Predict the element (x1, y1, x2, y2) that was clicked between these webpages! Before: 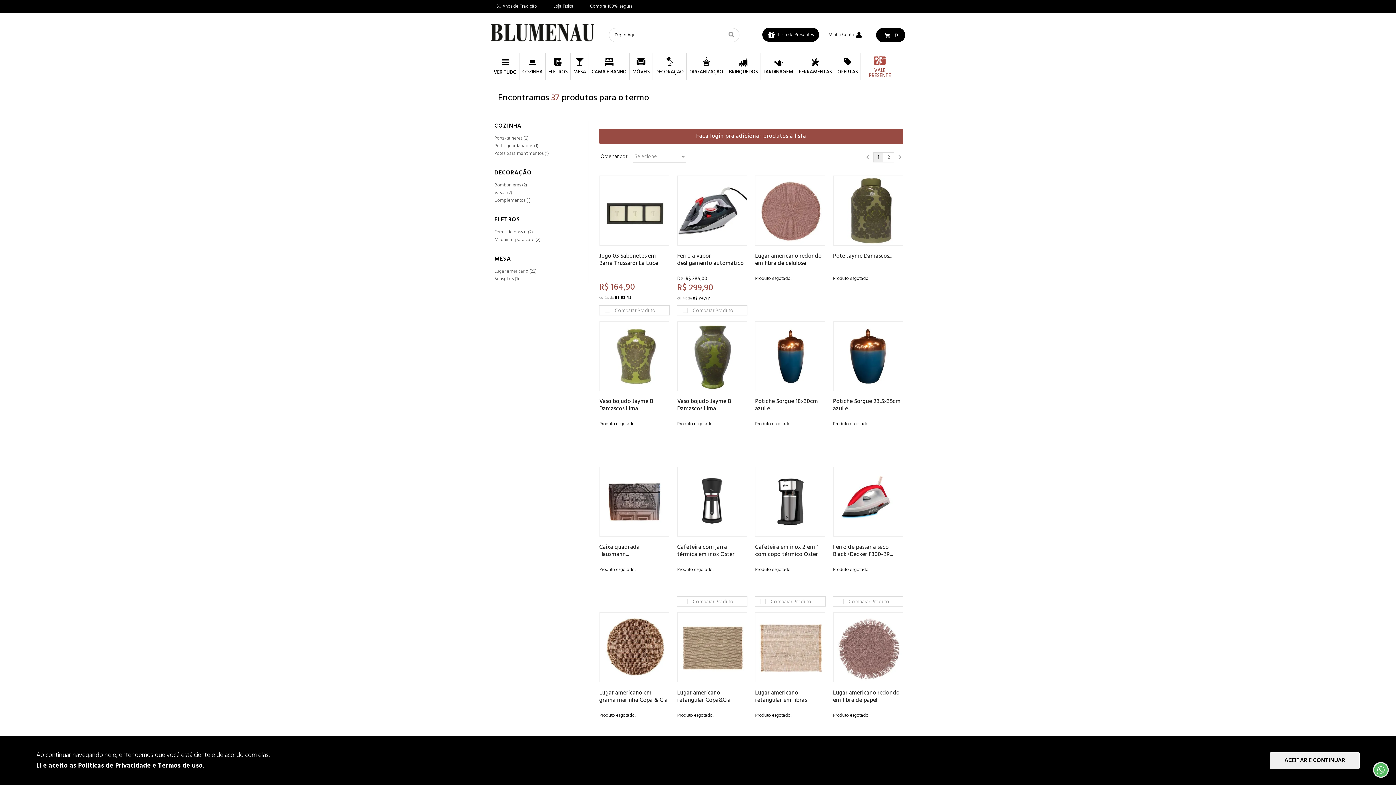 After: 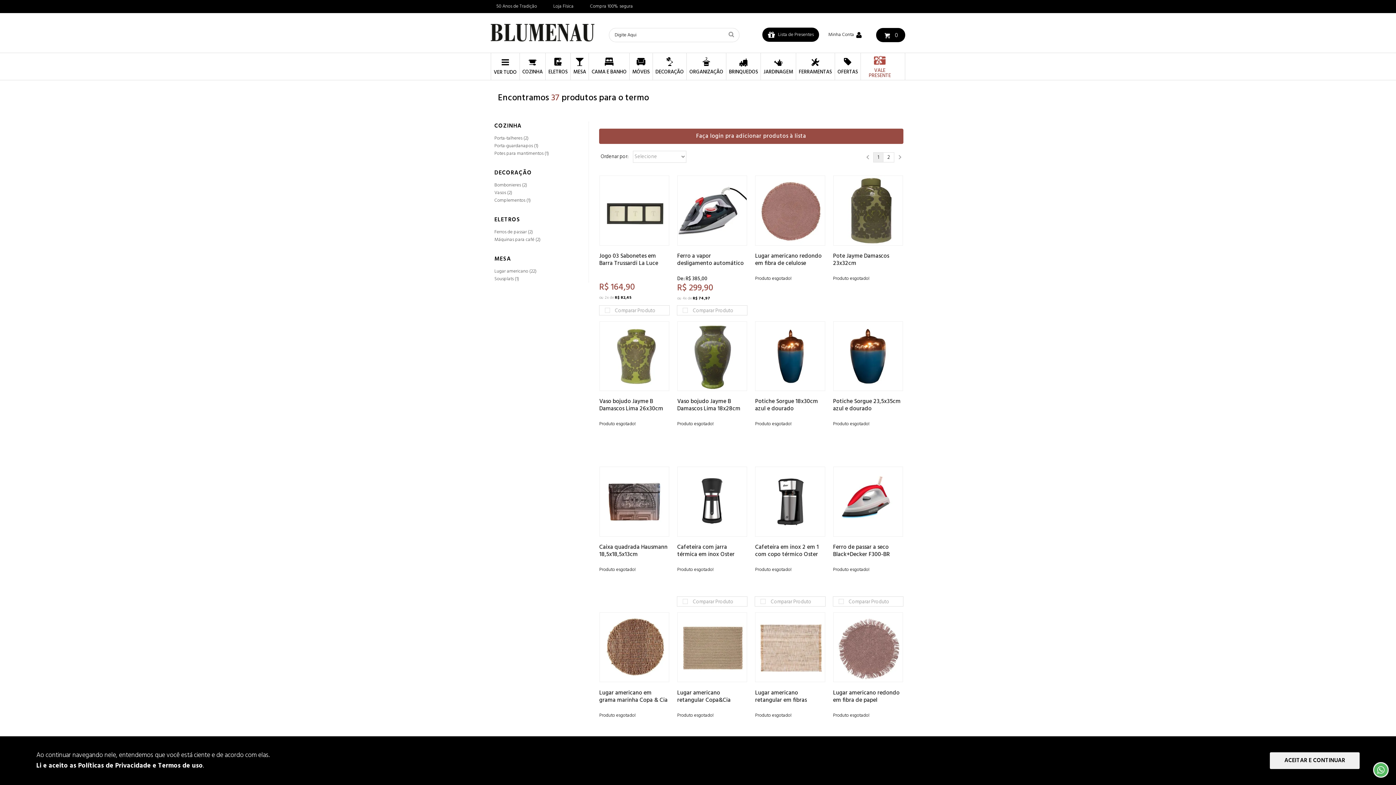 Action: label: Anterior bbox: (866, 154, 869, 159)